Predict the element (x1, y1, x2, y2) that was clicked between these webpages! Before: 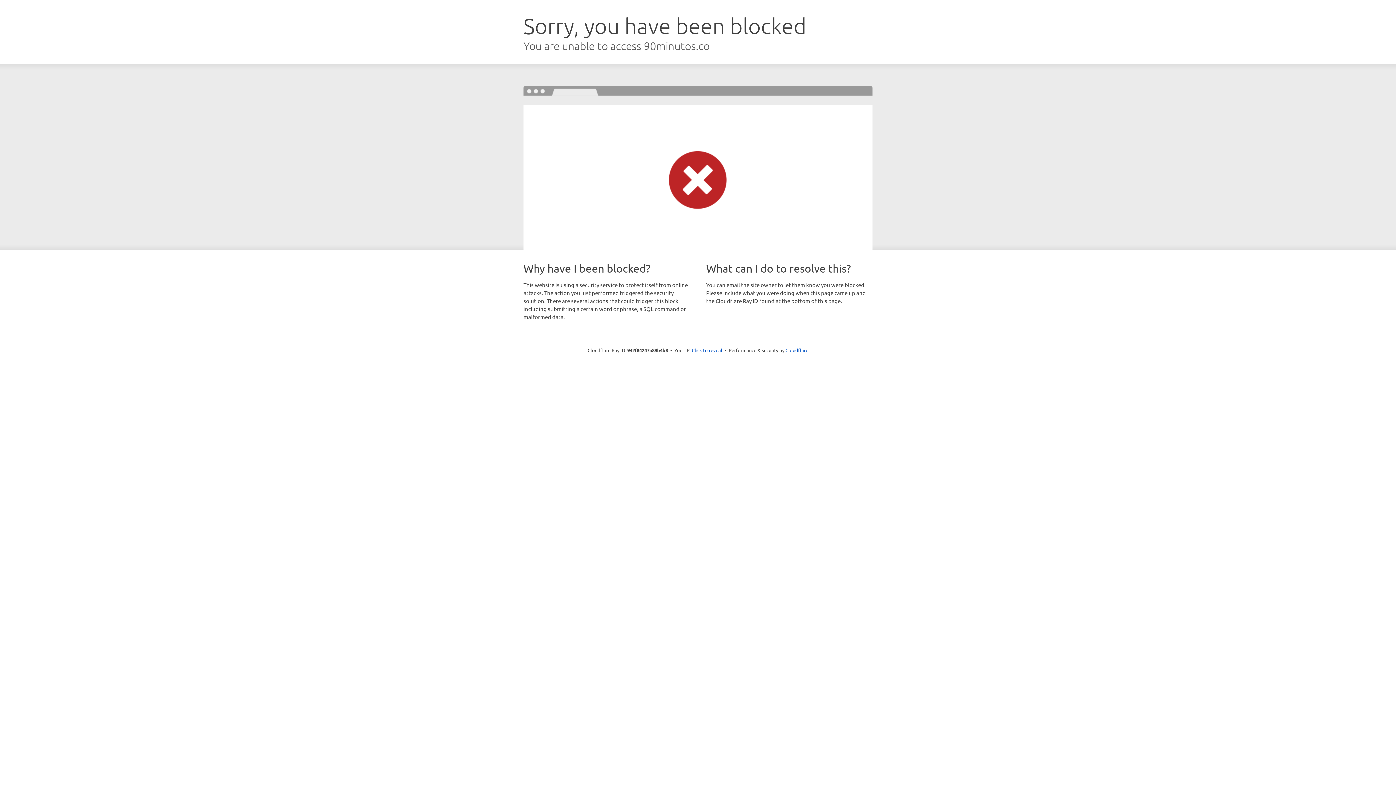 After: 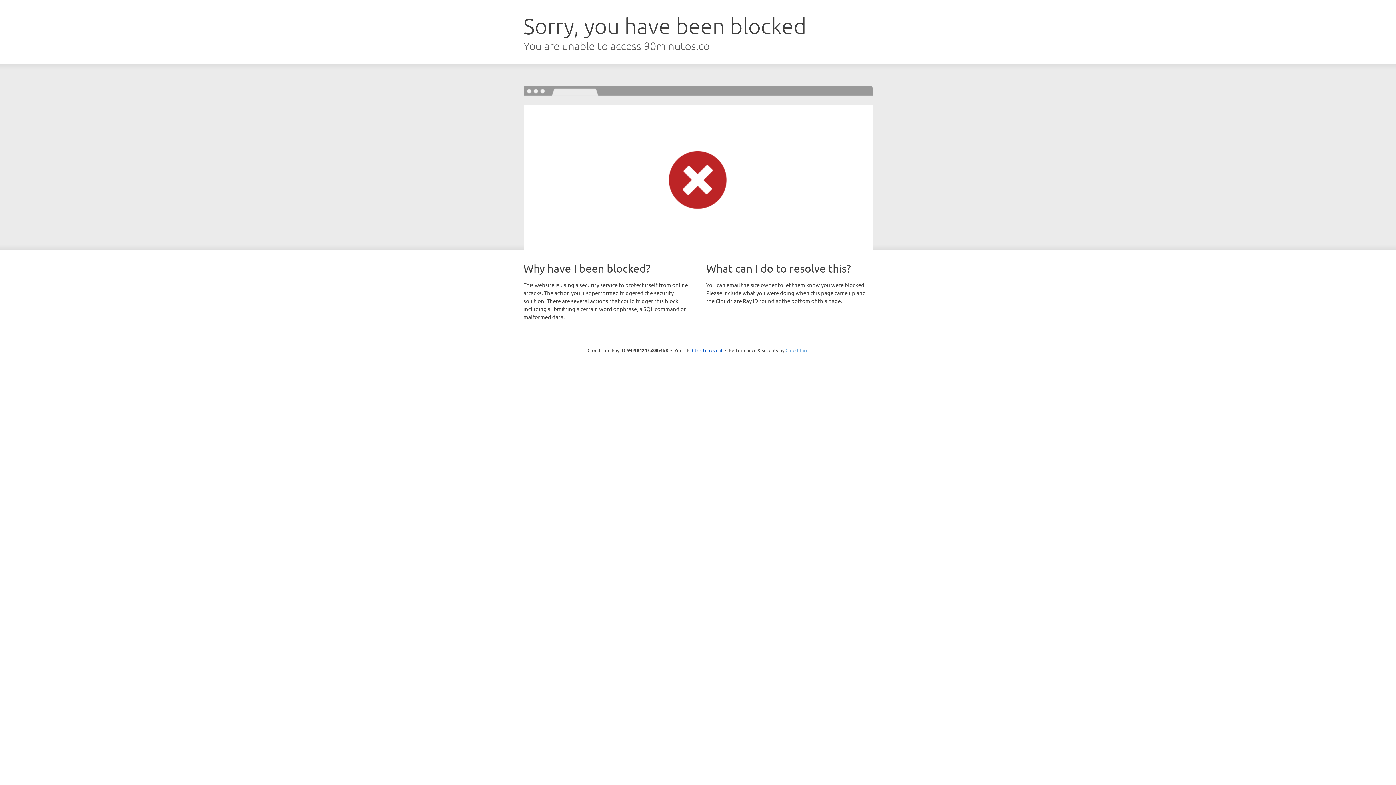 Action: label: Cloudflare bbox: (785, 347, 808, 353)